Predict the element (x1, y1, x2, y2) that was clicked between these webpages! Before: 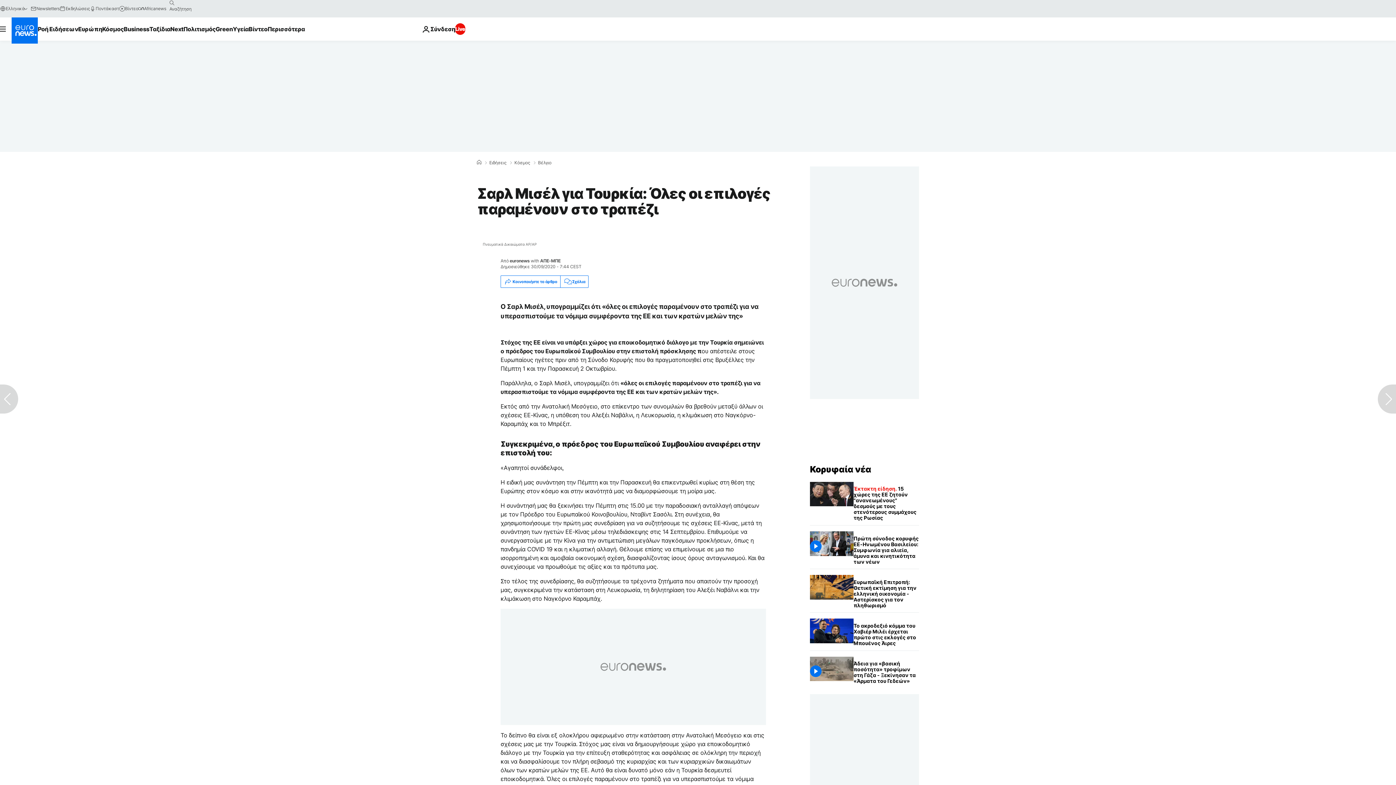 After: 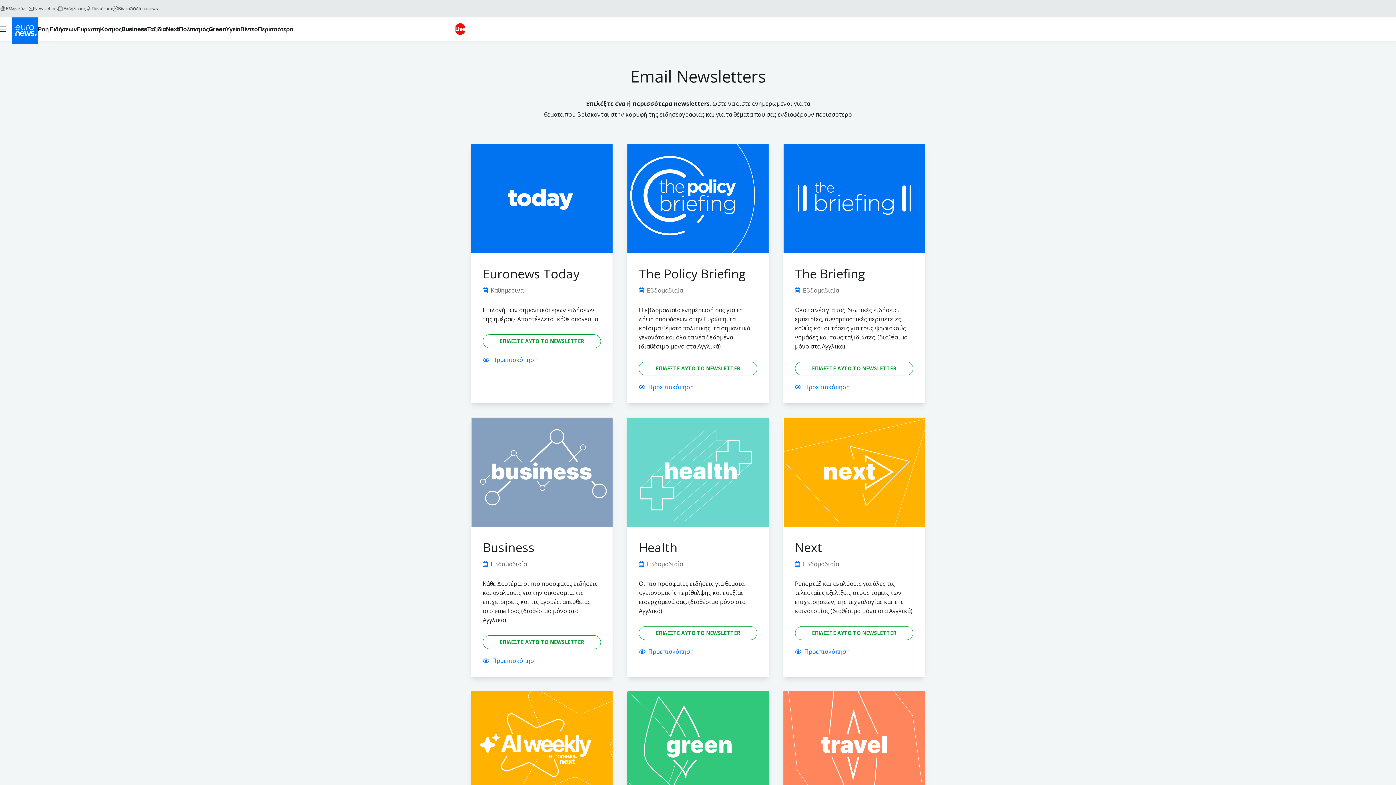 Action: label: Newsletters bbox: (30, 5, 59, 11)